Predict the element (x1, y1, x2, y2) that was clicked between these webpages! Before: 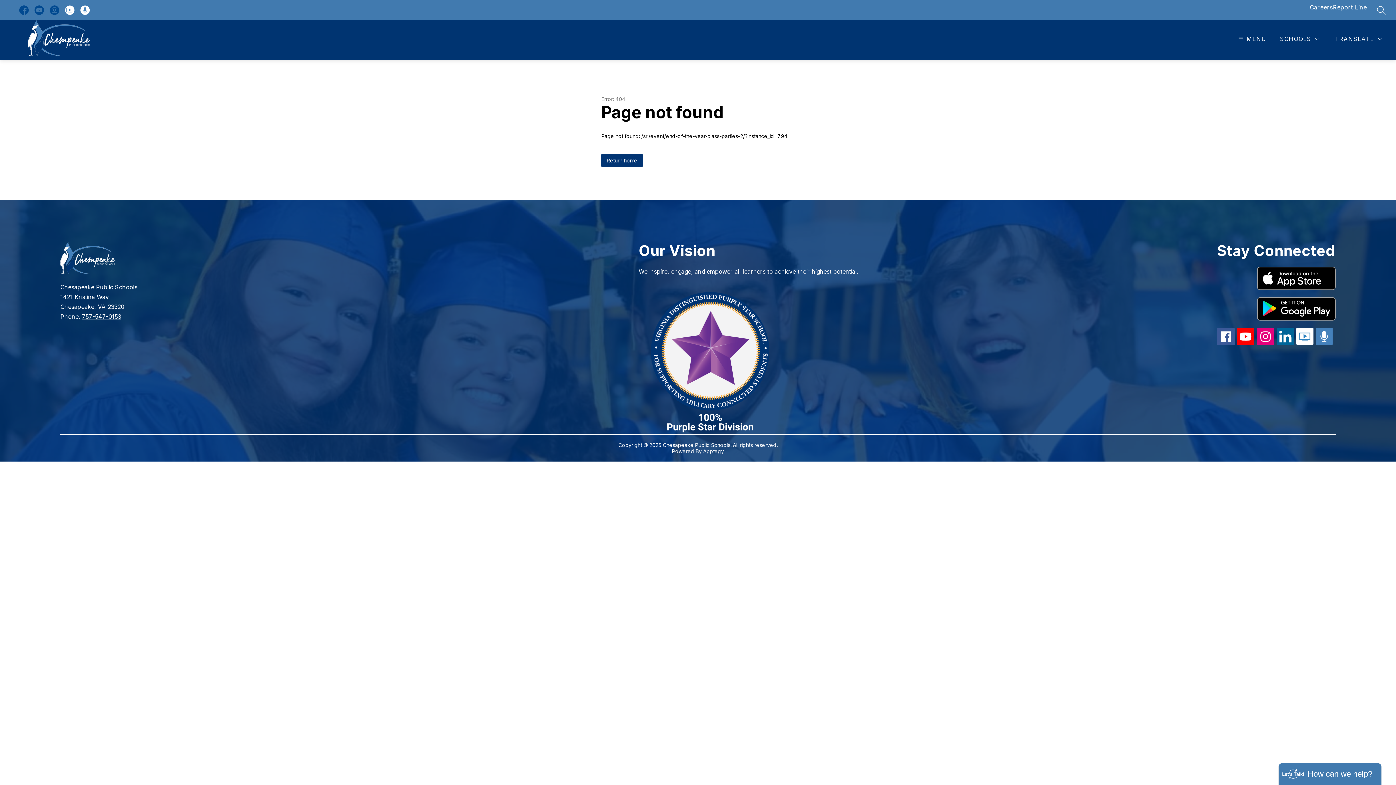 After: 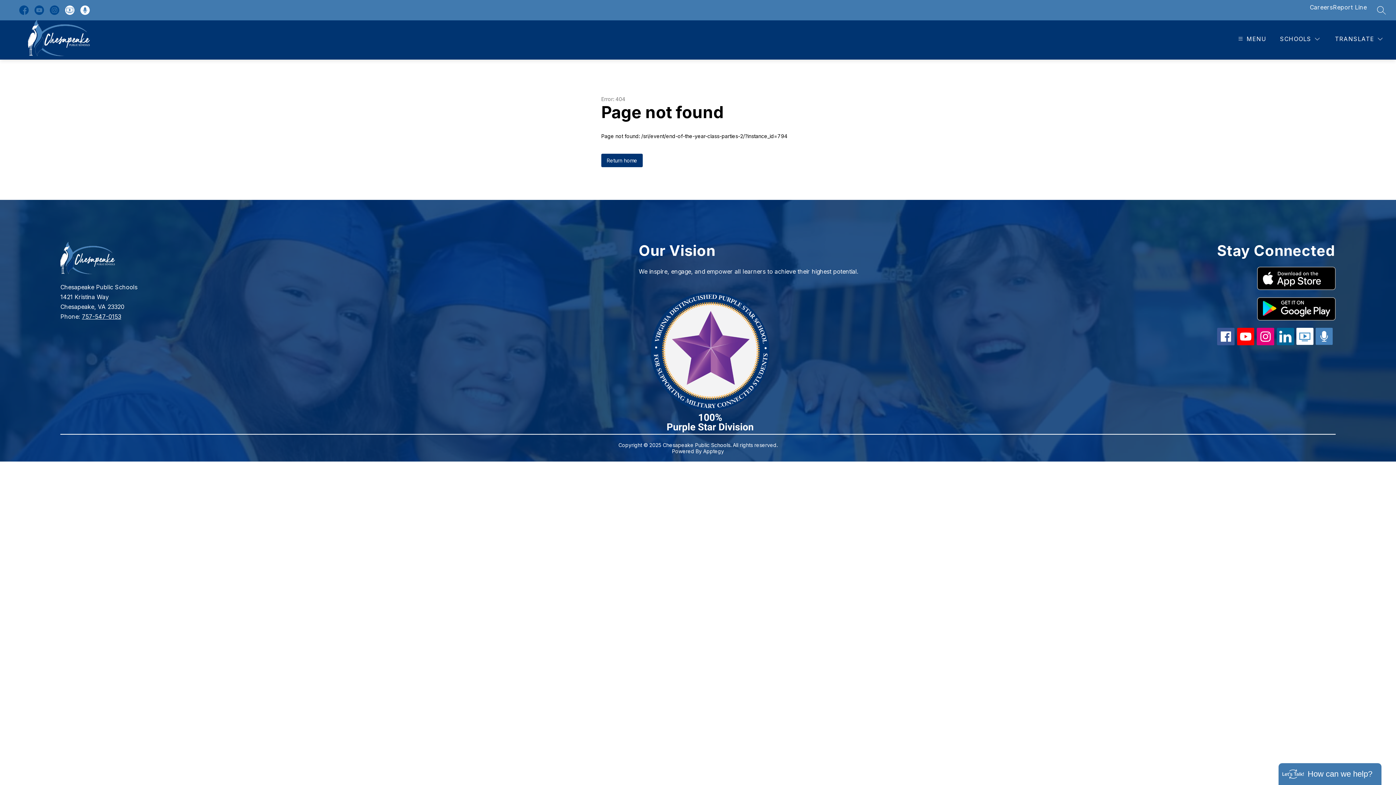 Action: bbox: (1237, 328, 1254, 345)